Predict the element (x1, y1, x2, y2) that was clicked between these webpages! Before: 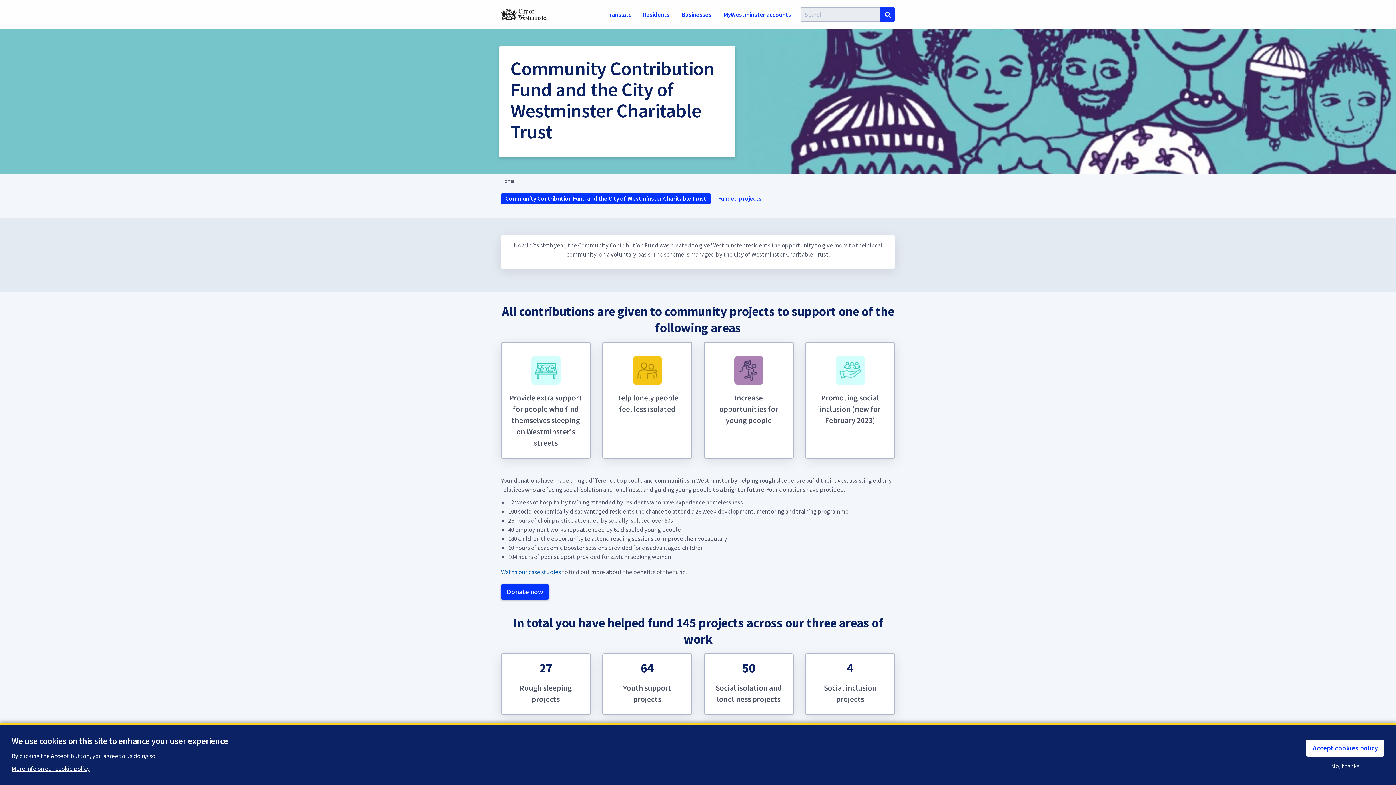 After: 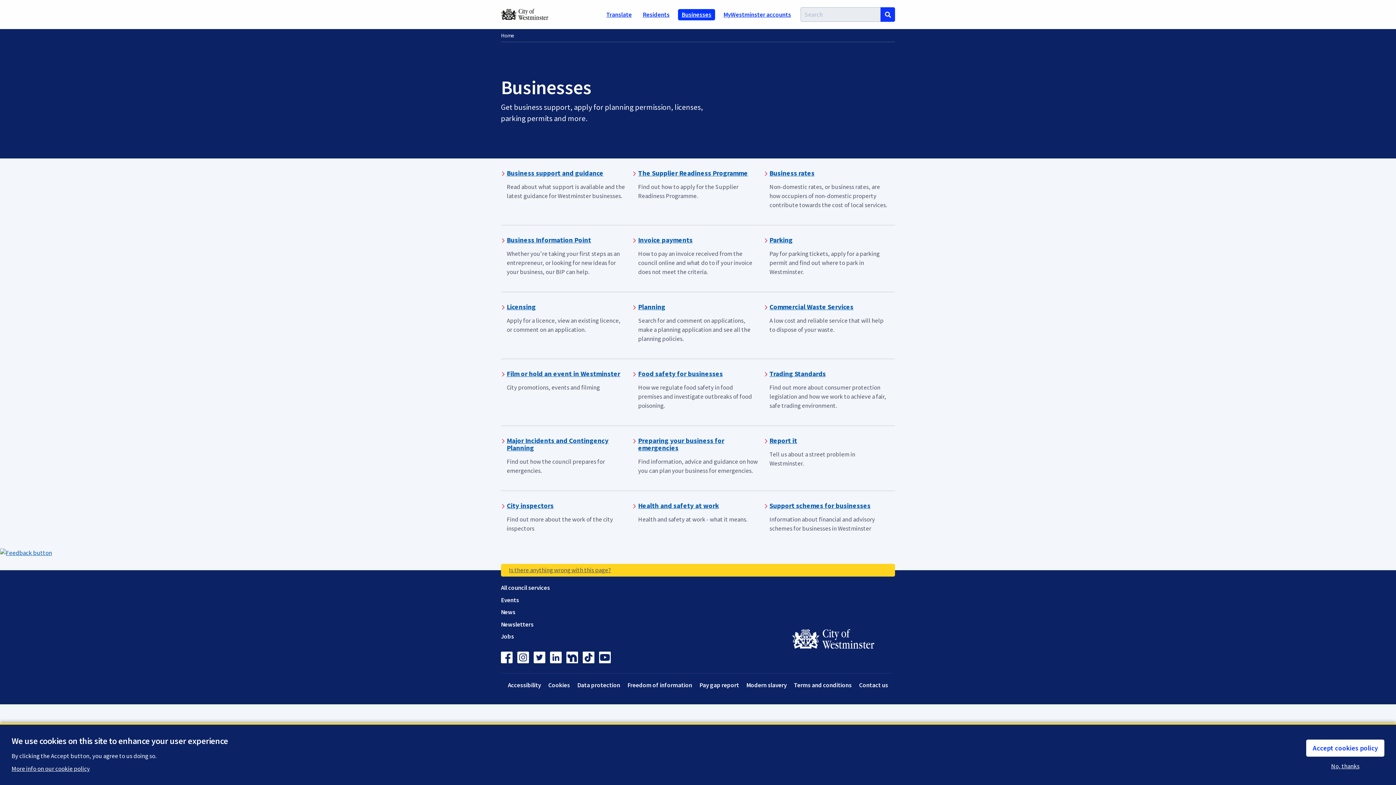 Action: bbox: (678, 8, 715, 20) label: Businesses